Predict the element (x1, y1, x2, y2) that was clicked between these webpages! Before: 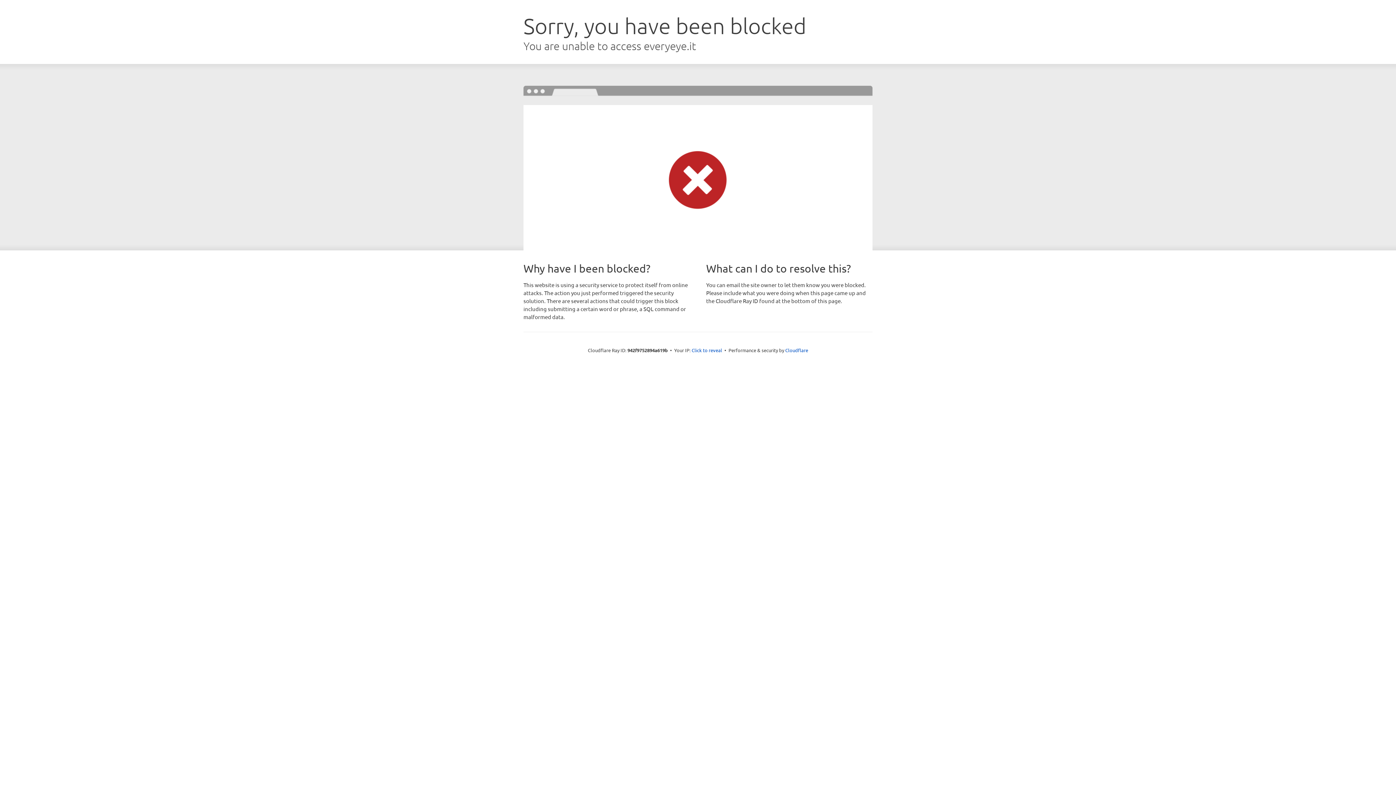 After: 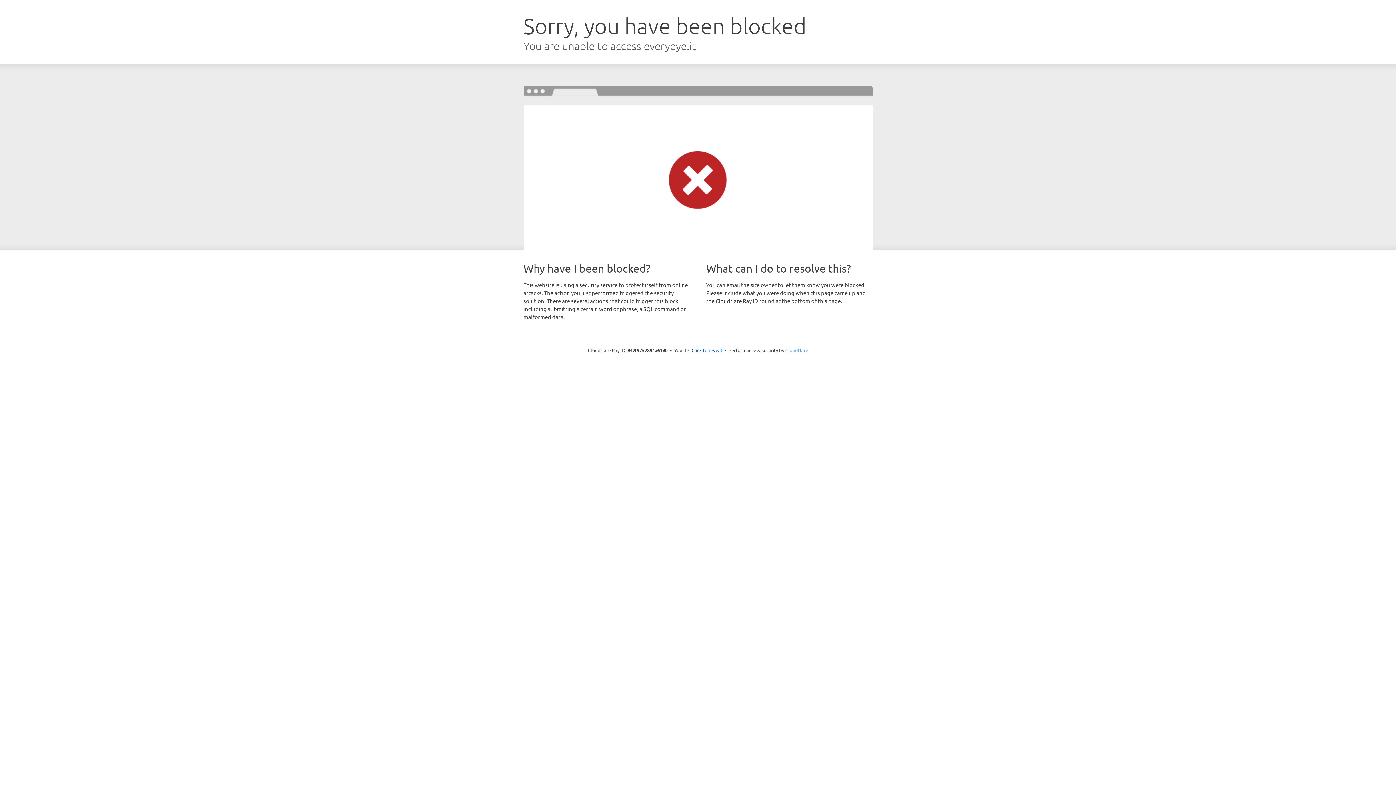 Action: bbox: (785, 347, 808, 353) label: Cloudflare